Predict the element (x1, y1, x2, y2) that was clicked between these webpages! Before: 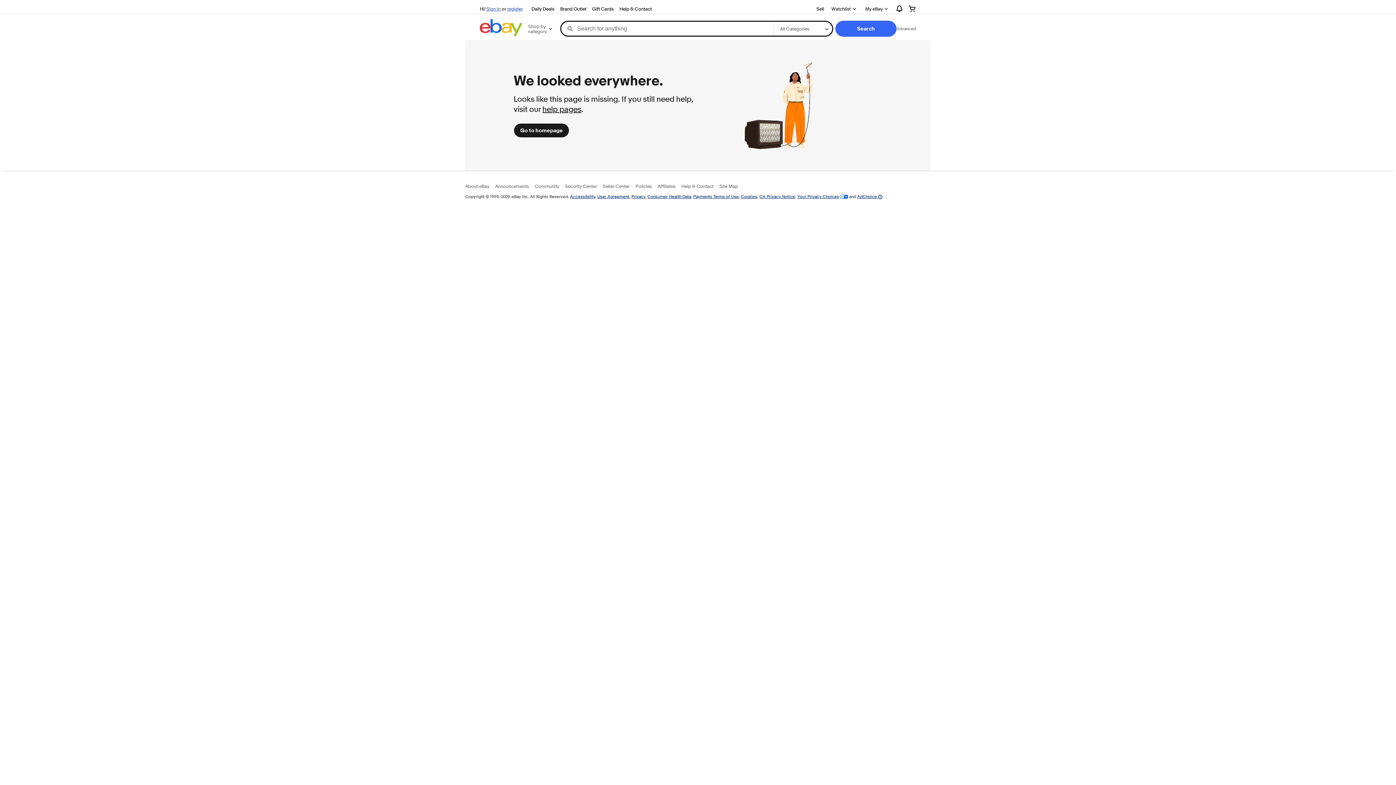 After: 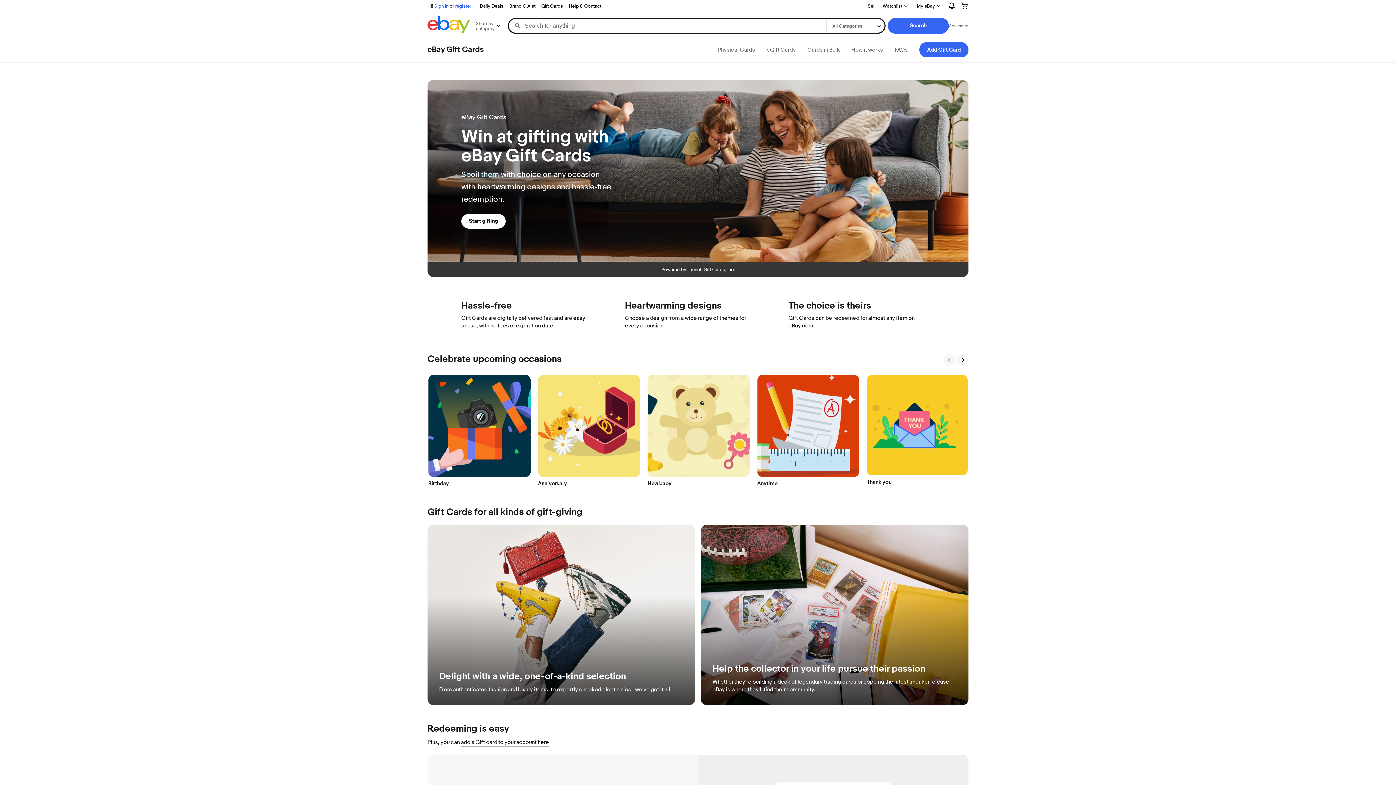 Action: label: Gift Cards bbox: (589, 4, 616, 13)